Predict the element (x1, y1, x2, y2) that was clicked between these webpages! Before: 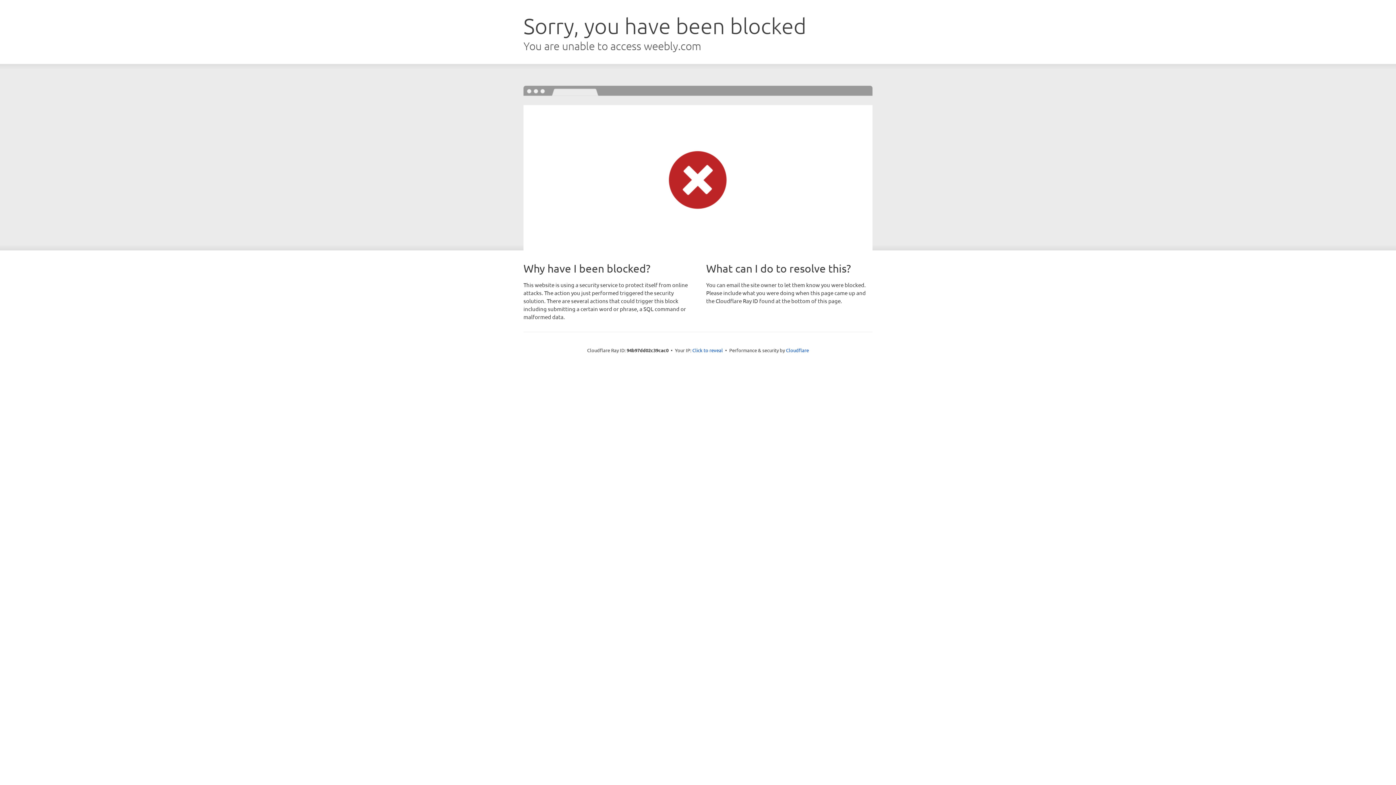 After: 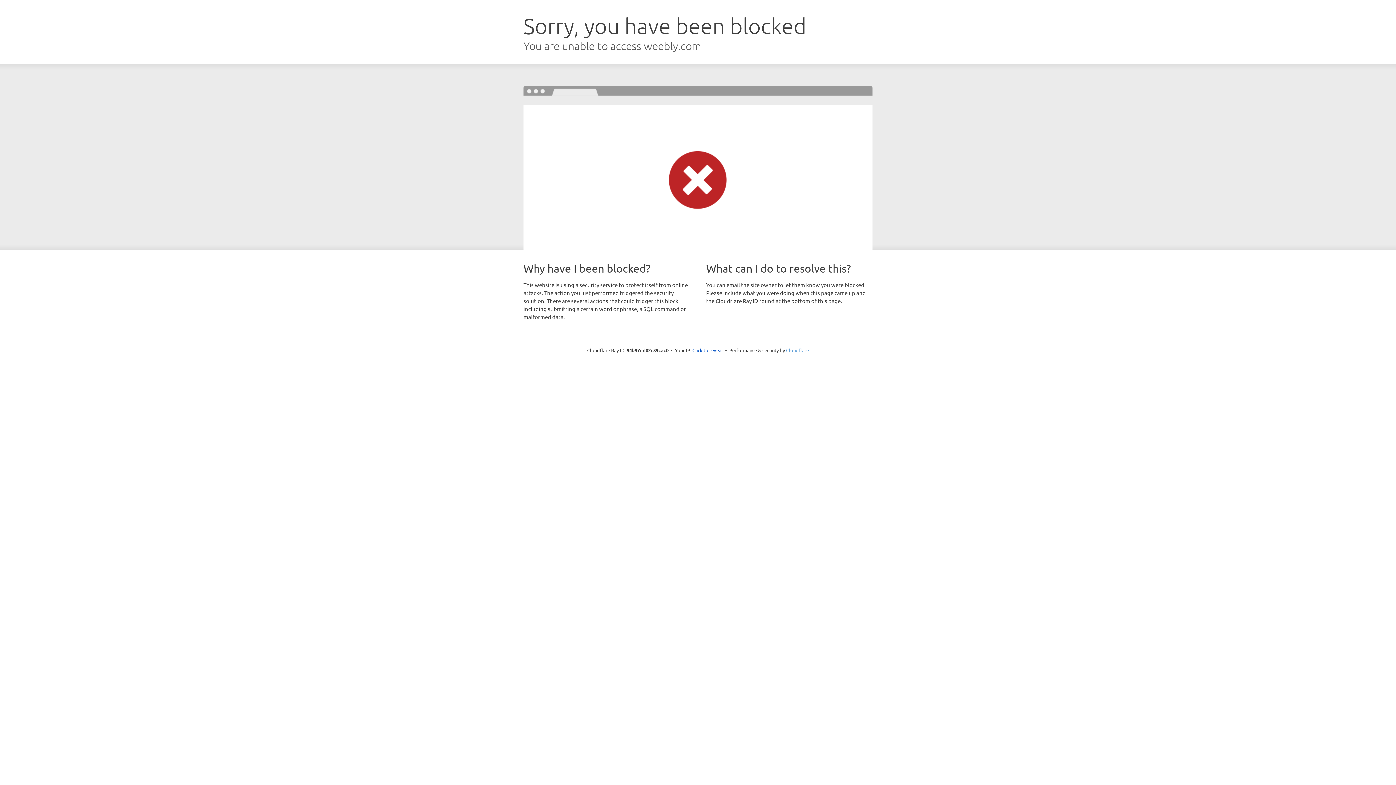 Action: bbox: (786, 347, 809, 353) label: Cloudflare